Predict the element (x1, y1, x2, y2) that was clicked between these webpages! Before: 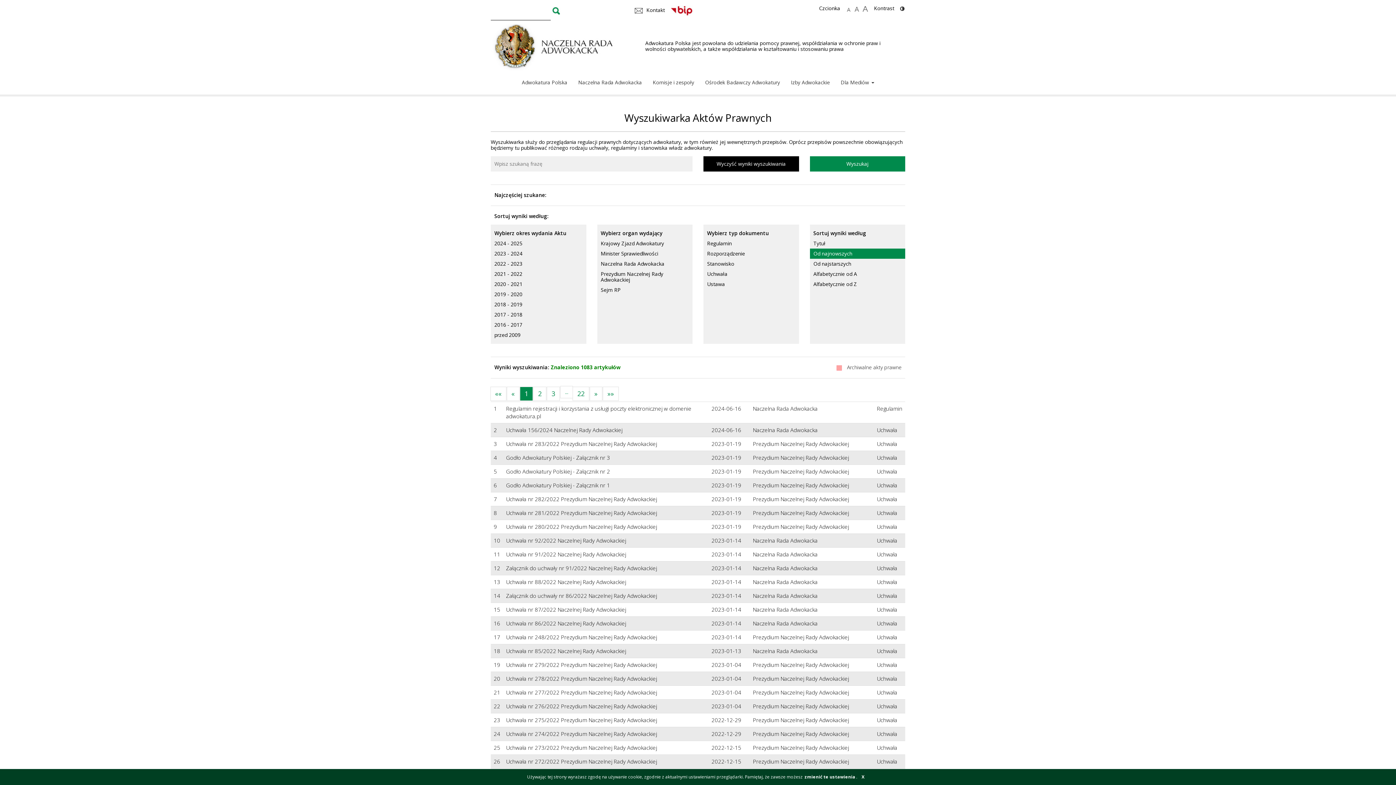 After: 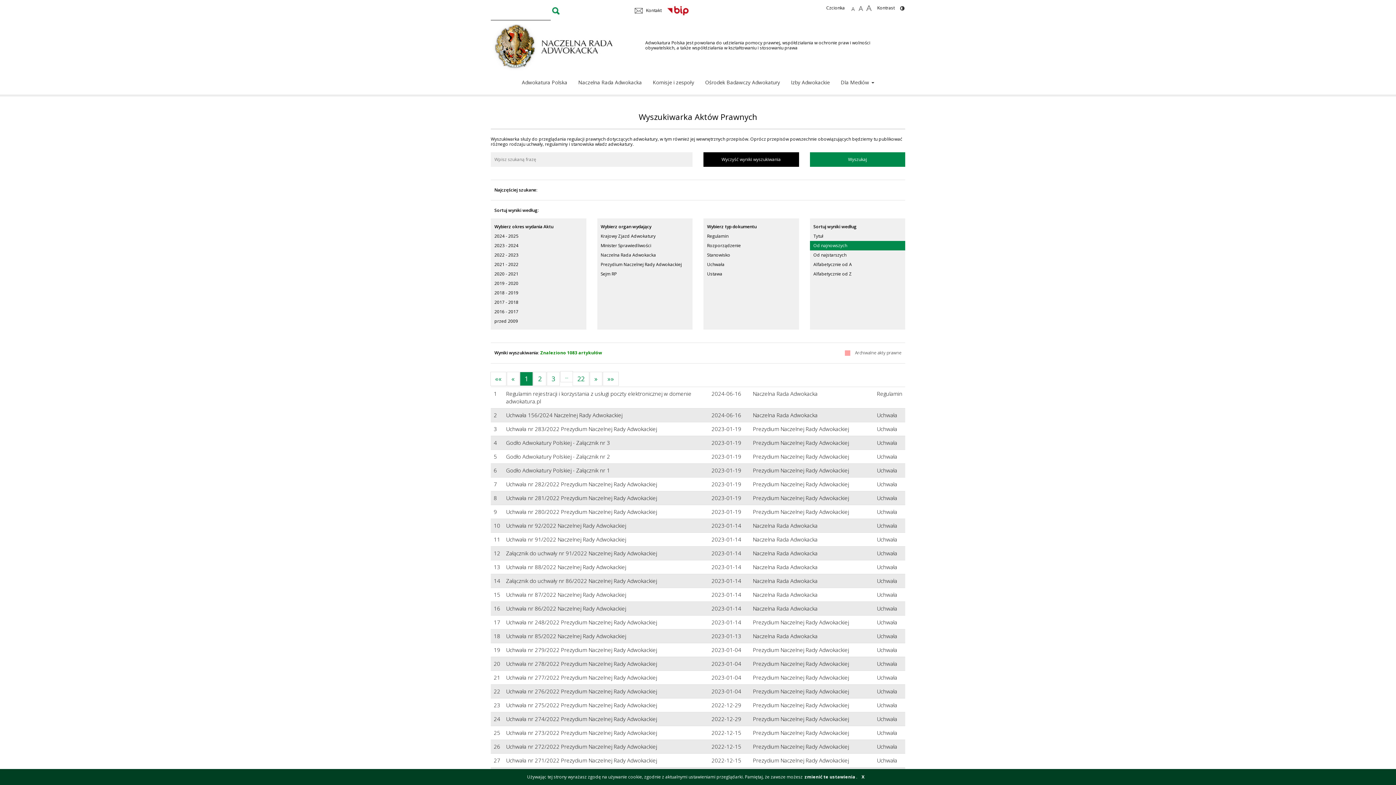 Action: bbox: (845, 5, 852, 11)